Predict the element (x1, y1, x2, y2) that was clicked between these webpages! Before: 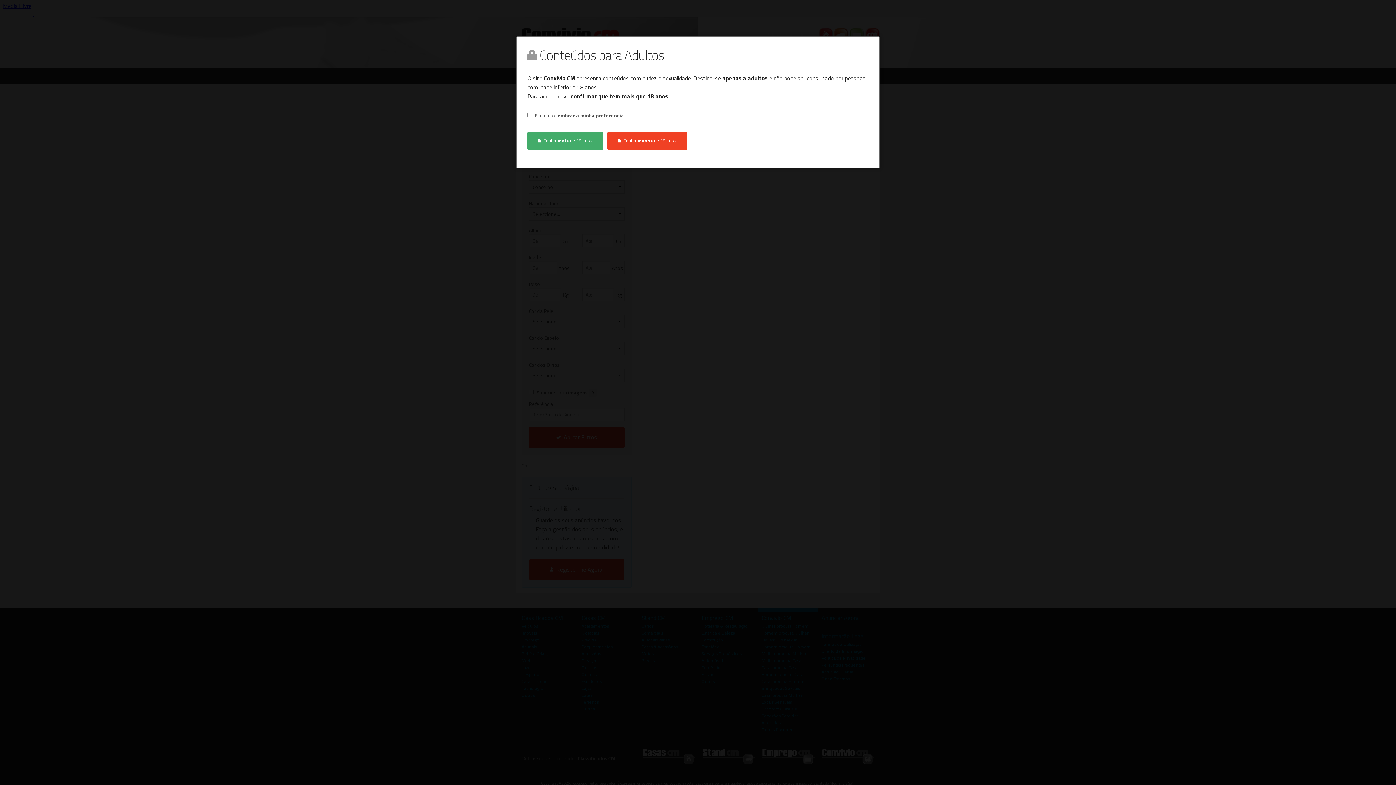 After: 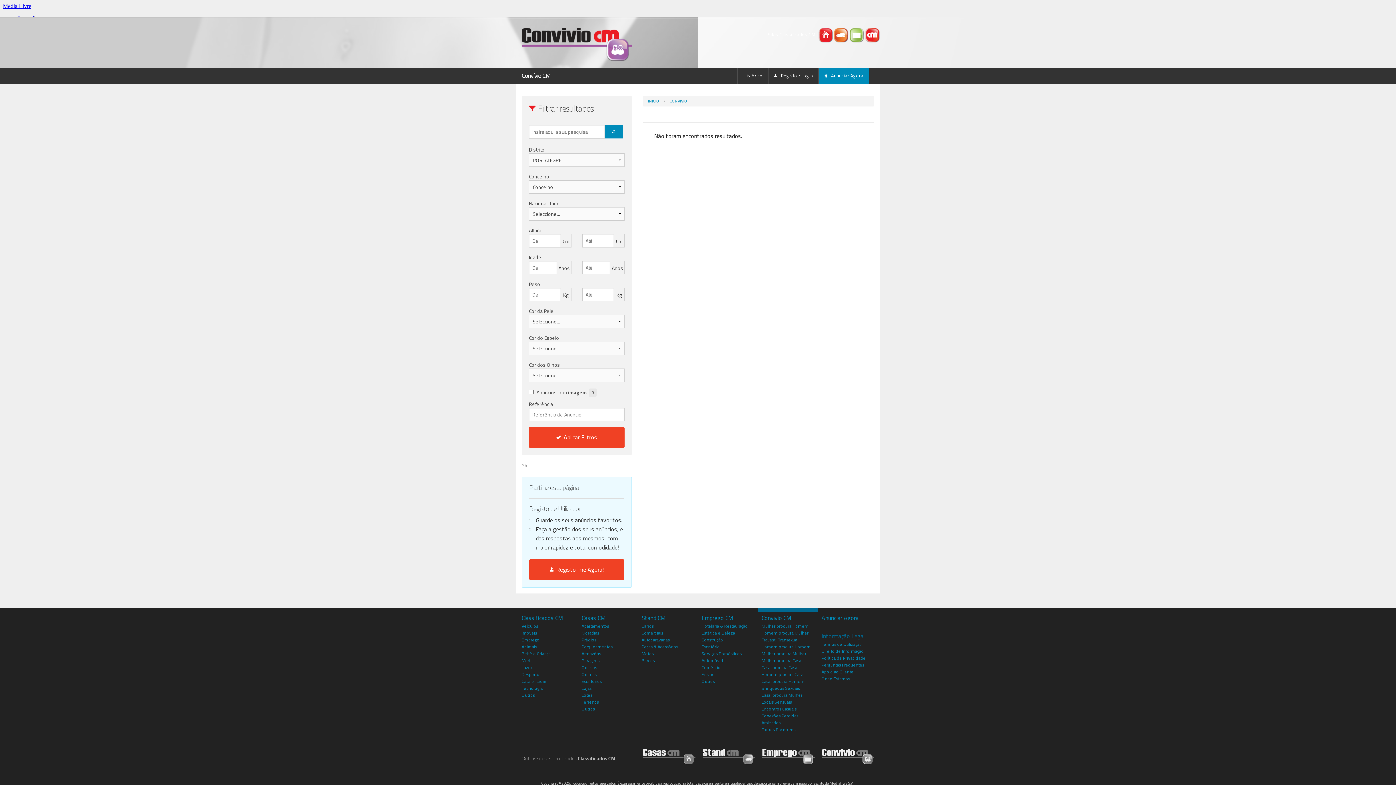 Action: bbox: (527, 132, 603, 149) label: Tenho mais de 18 anos